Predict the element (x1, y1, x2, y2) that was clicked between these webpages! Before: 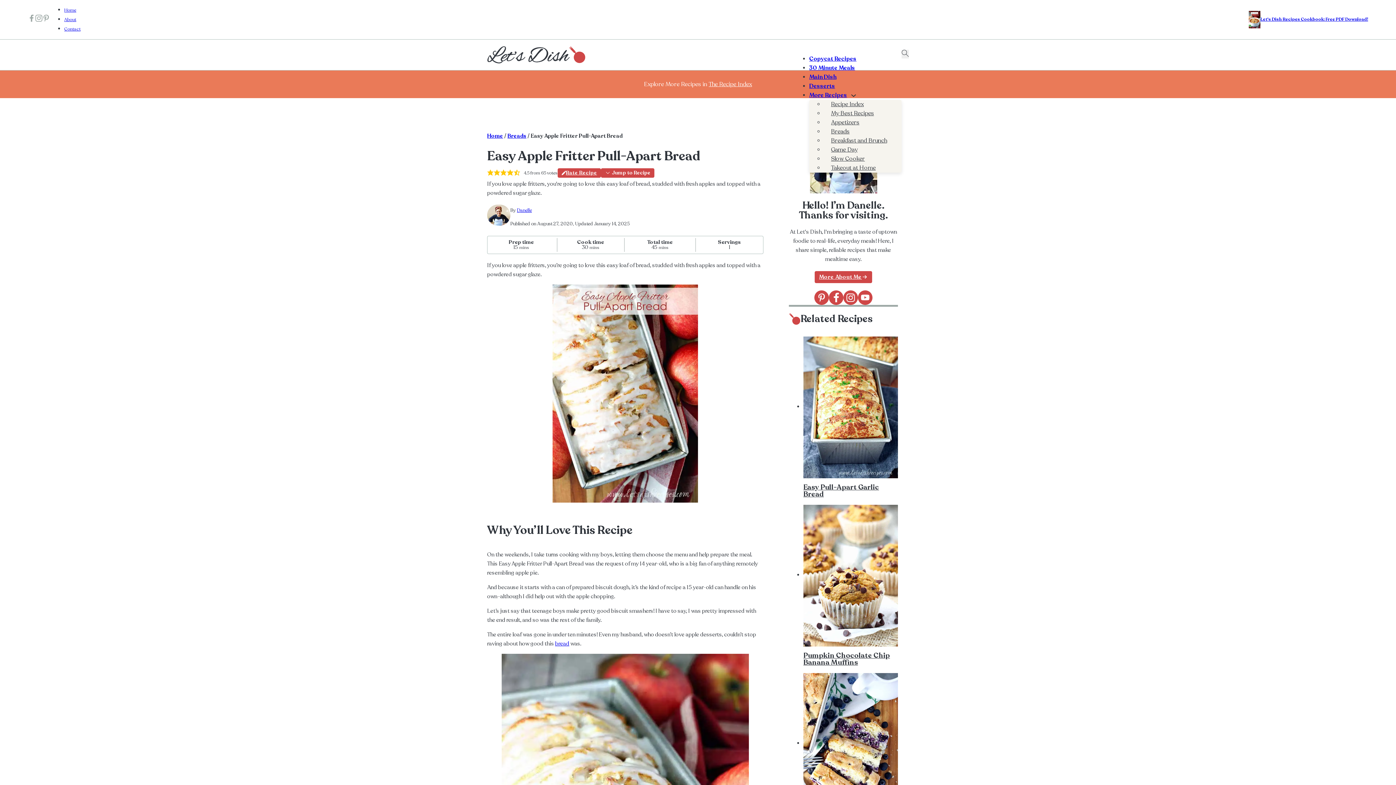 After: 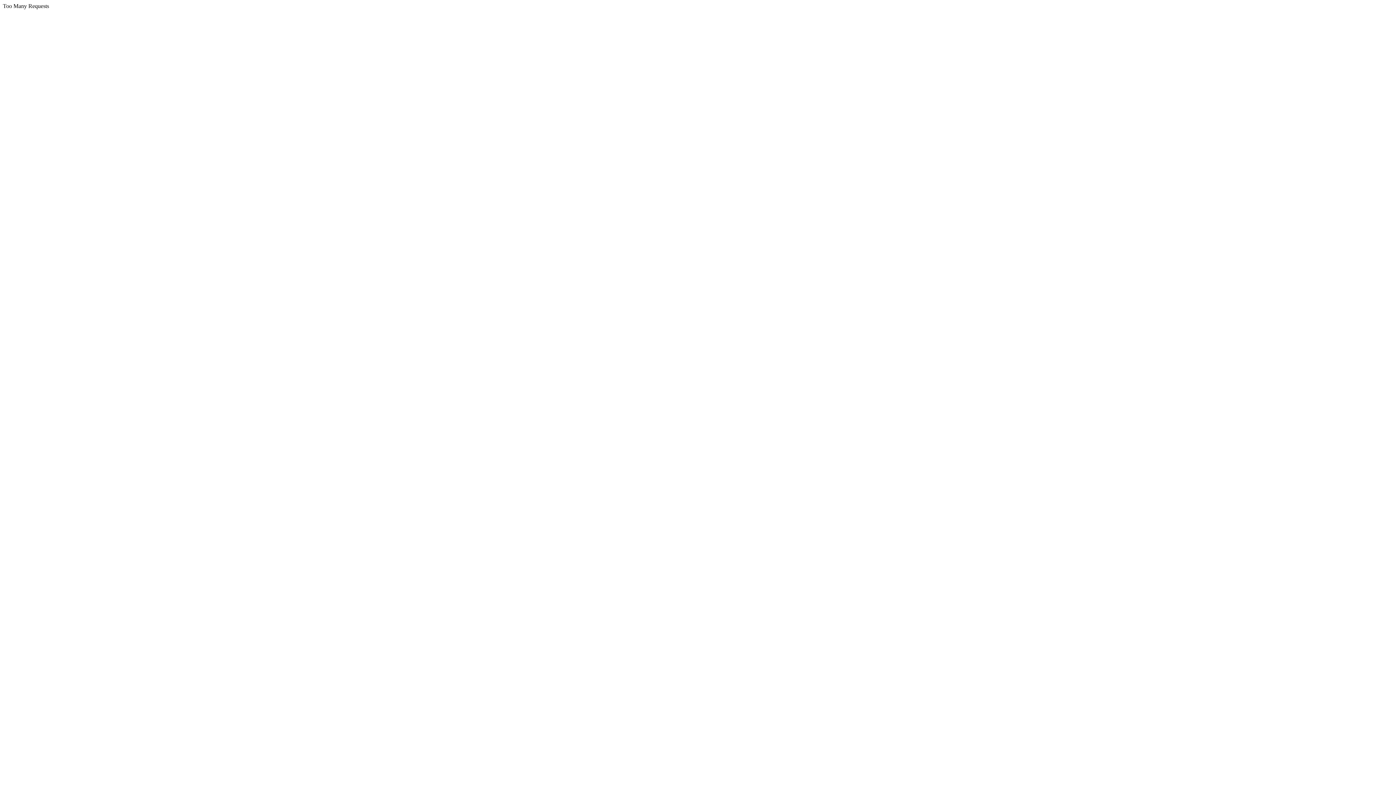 Action: bbox: (487, 132, 503, 139) label: Home